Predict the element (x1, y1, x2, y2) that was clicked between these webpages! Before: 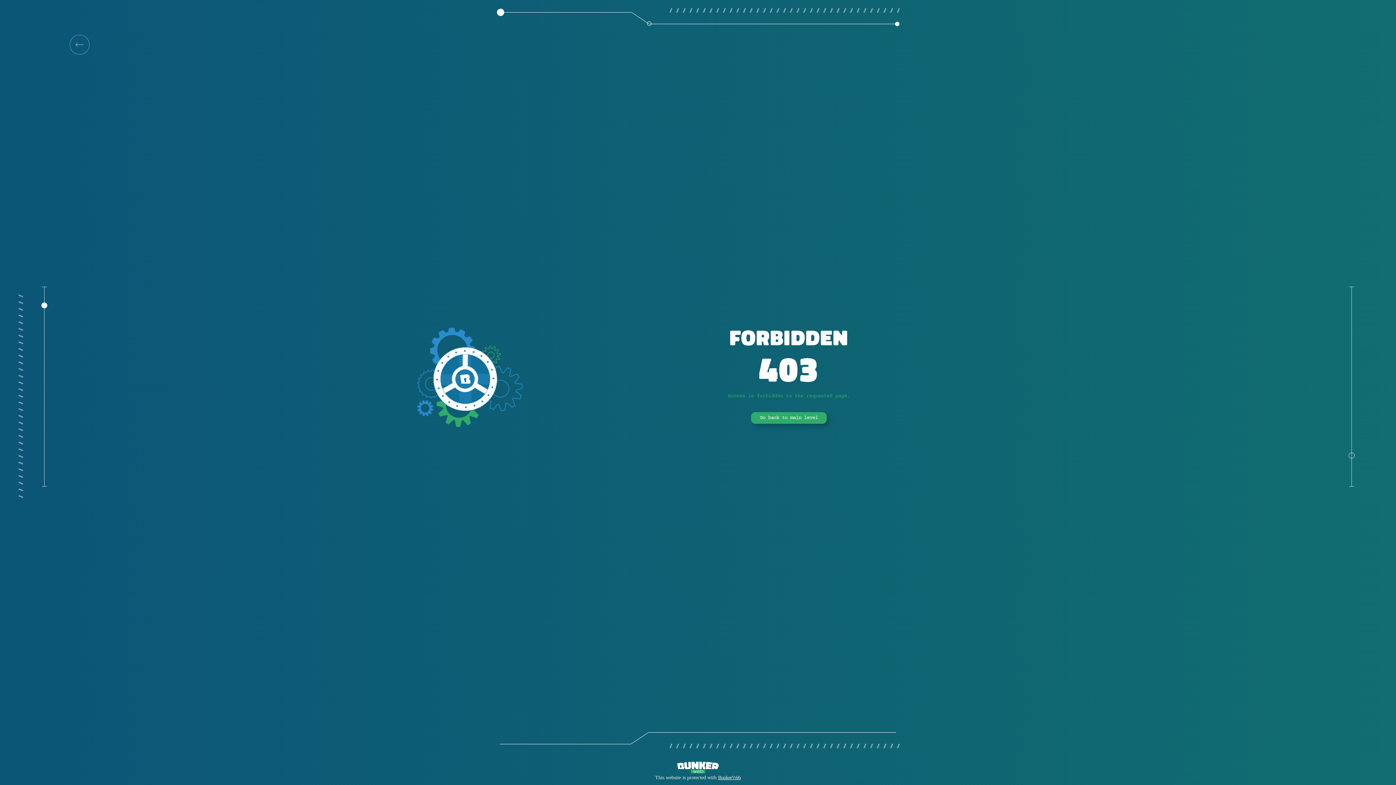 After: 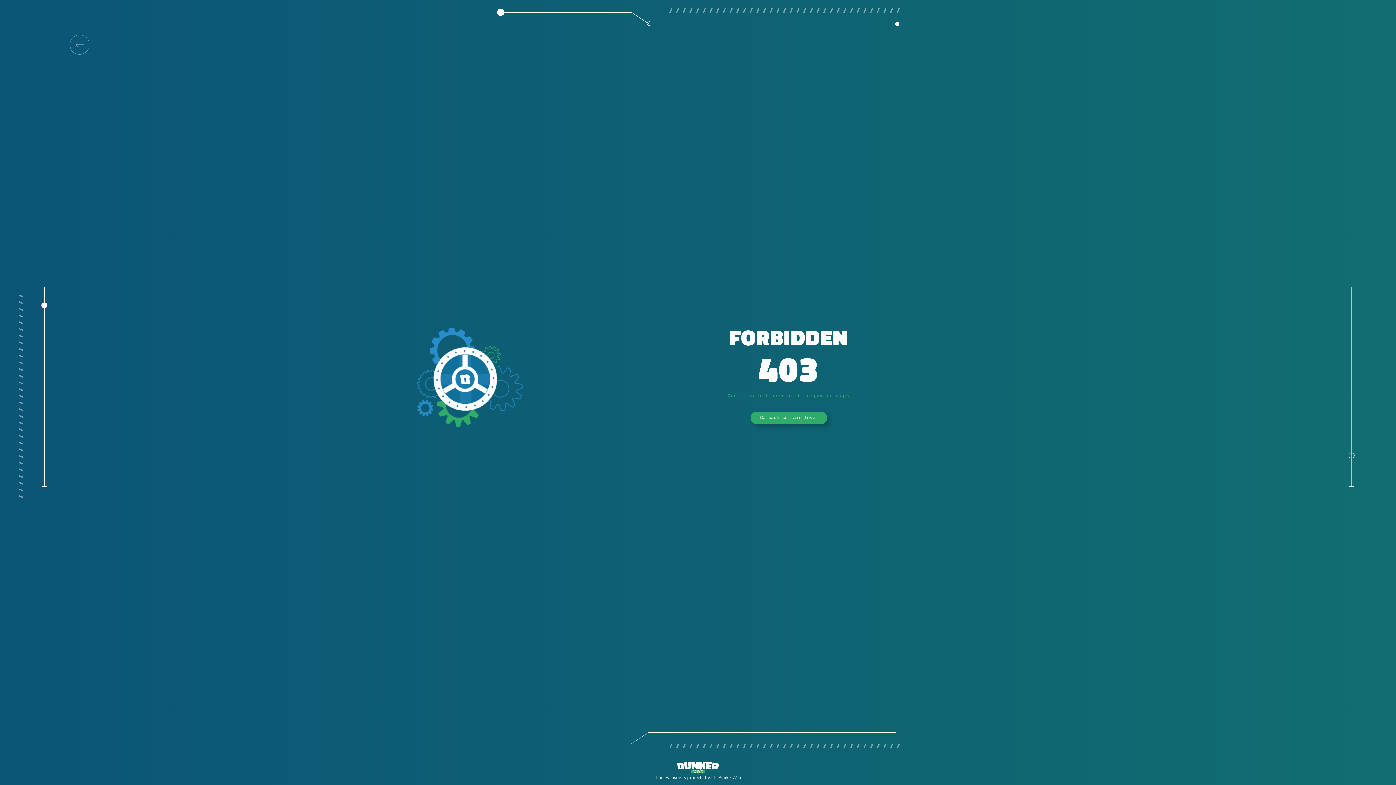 Action: bbox: (751, 412, 826, 424) label: Go back to main level